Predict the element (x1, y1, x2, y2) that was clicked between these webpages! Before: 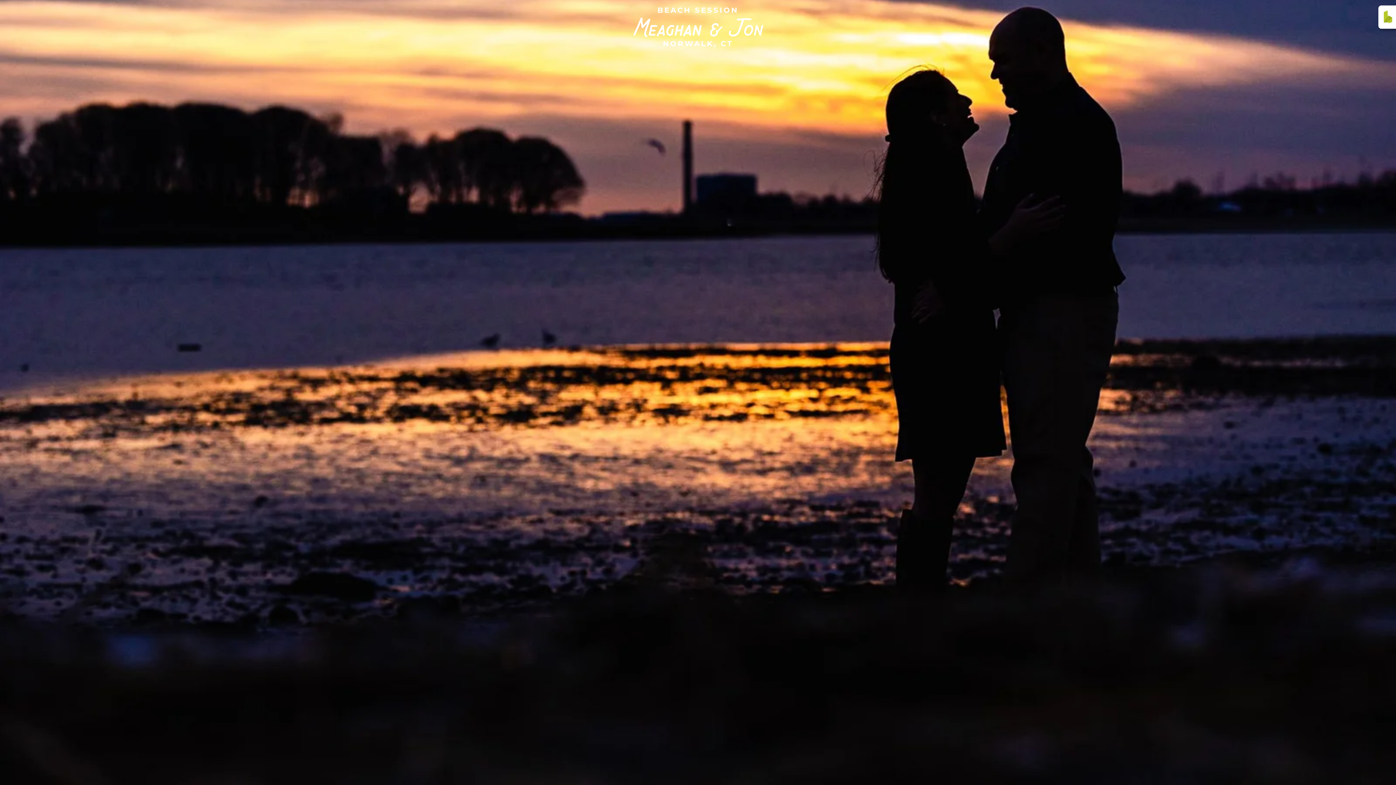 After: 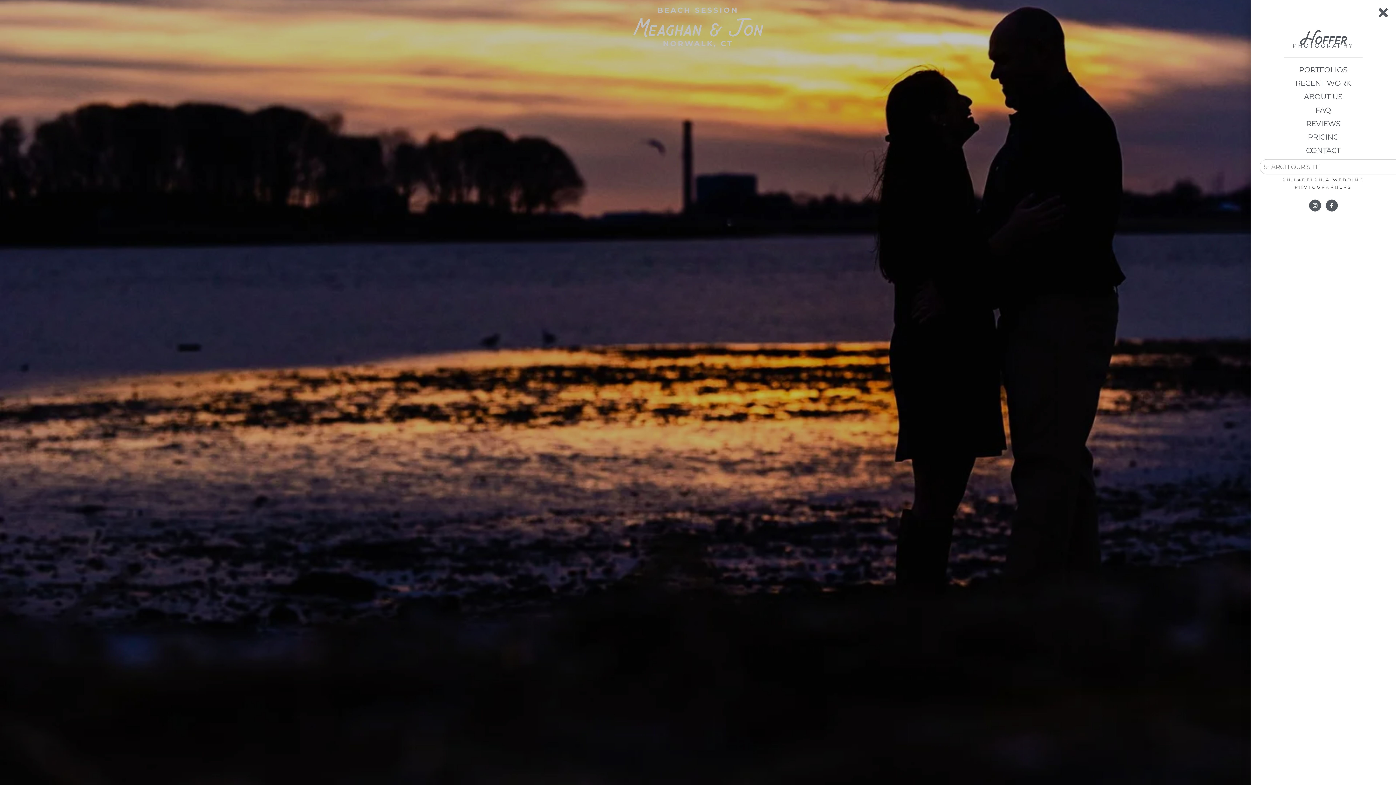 Action: bbox: (1371, 1, 1403, 34)